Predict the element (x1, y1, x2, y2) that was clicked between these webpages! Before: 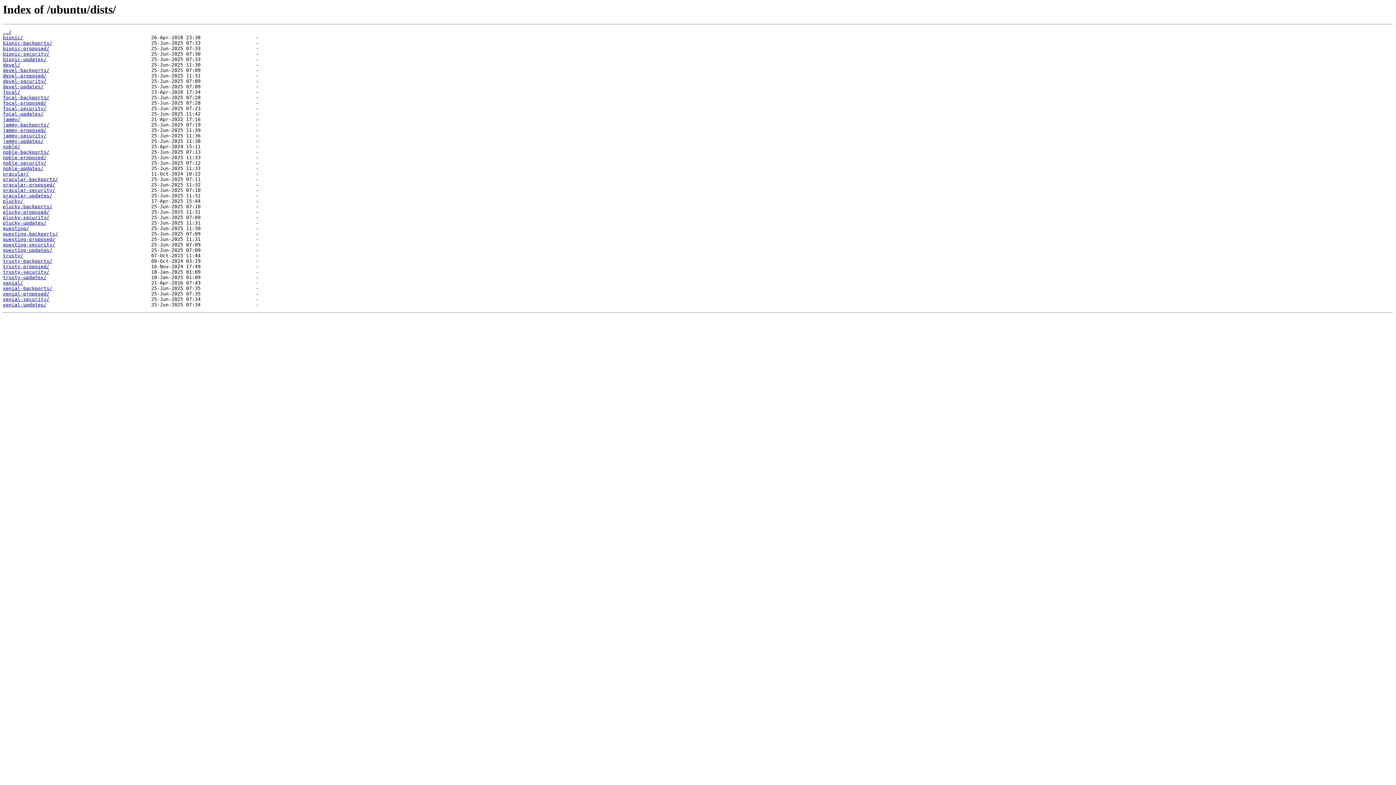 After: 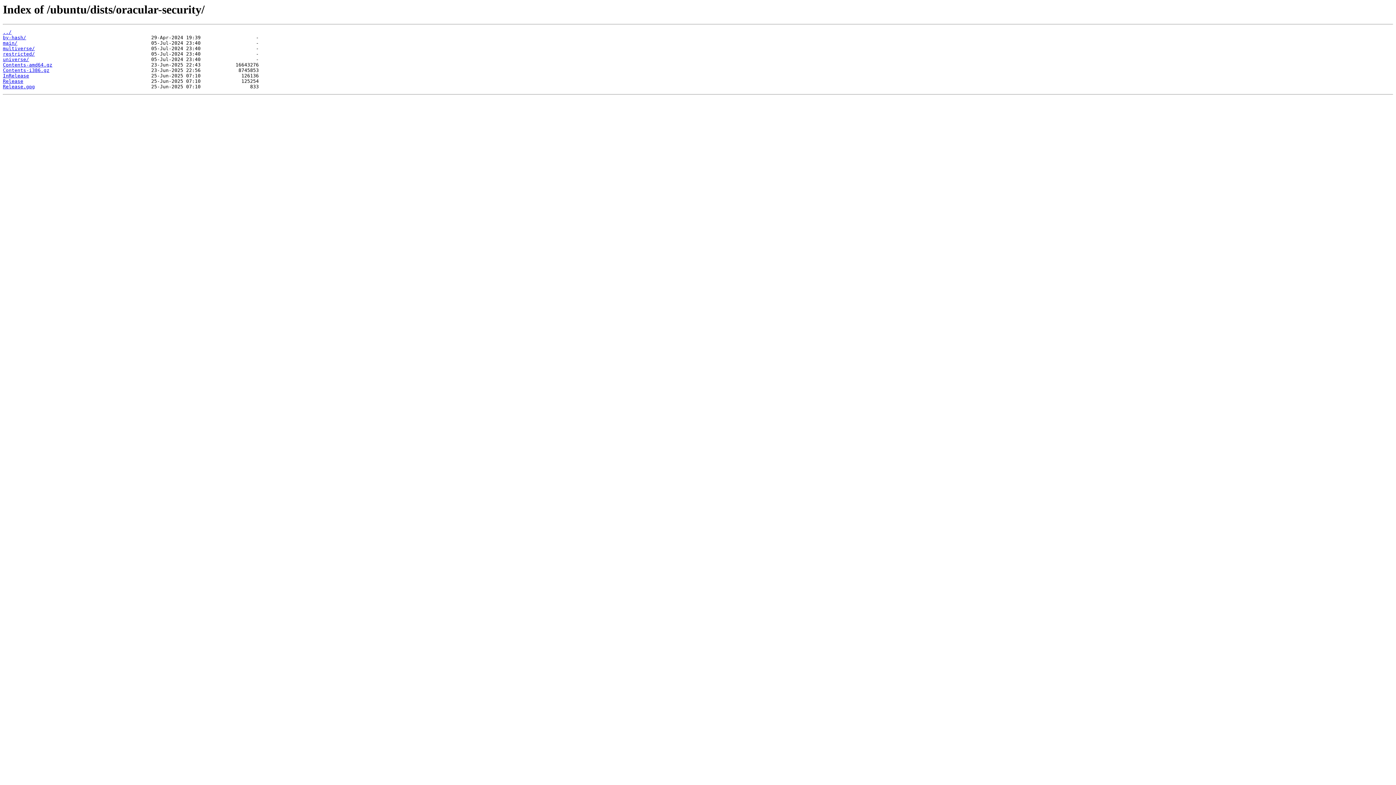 Action: bbox: (2, 187, 55, 193) label: oracular-security/